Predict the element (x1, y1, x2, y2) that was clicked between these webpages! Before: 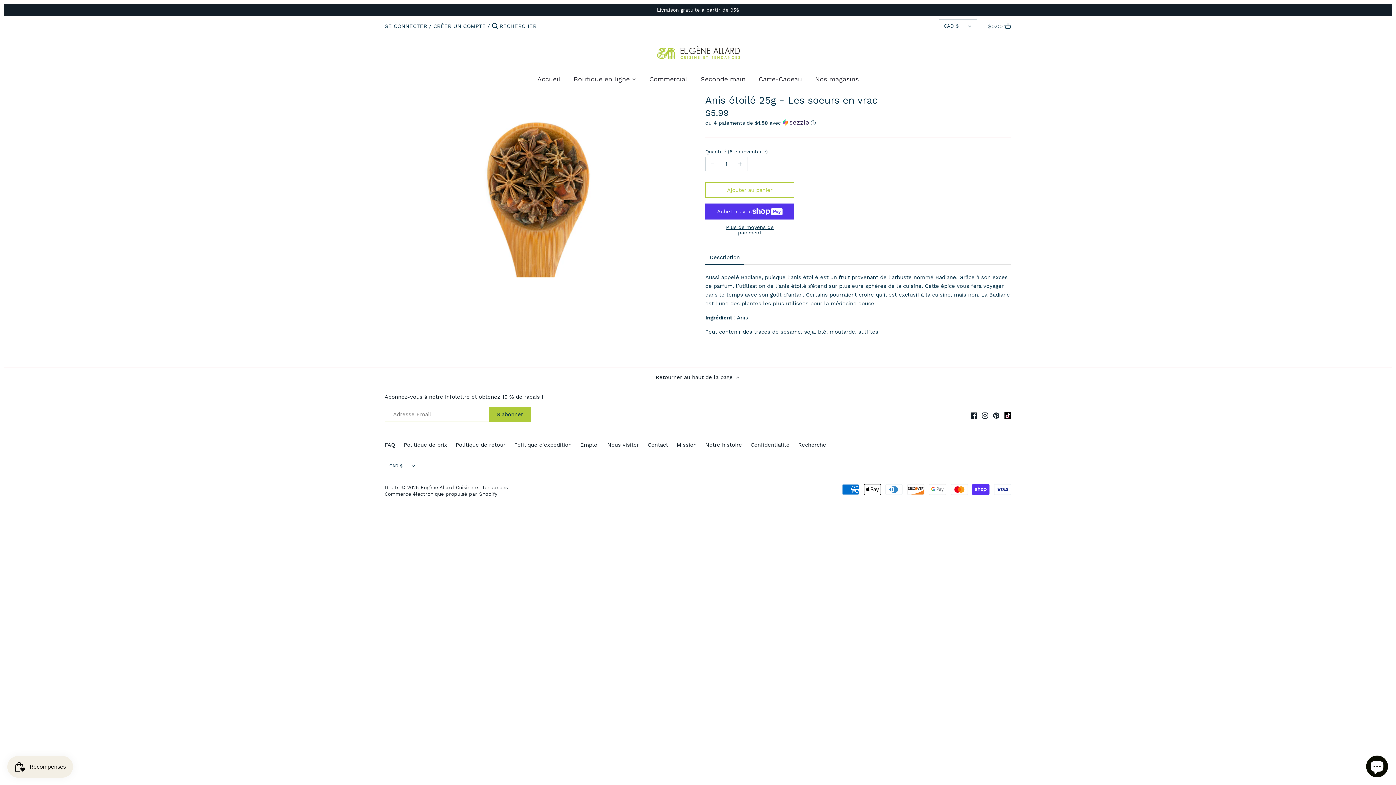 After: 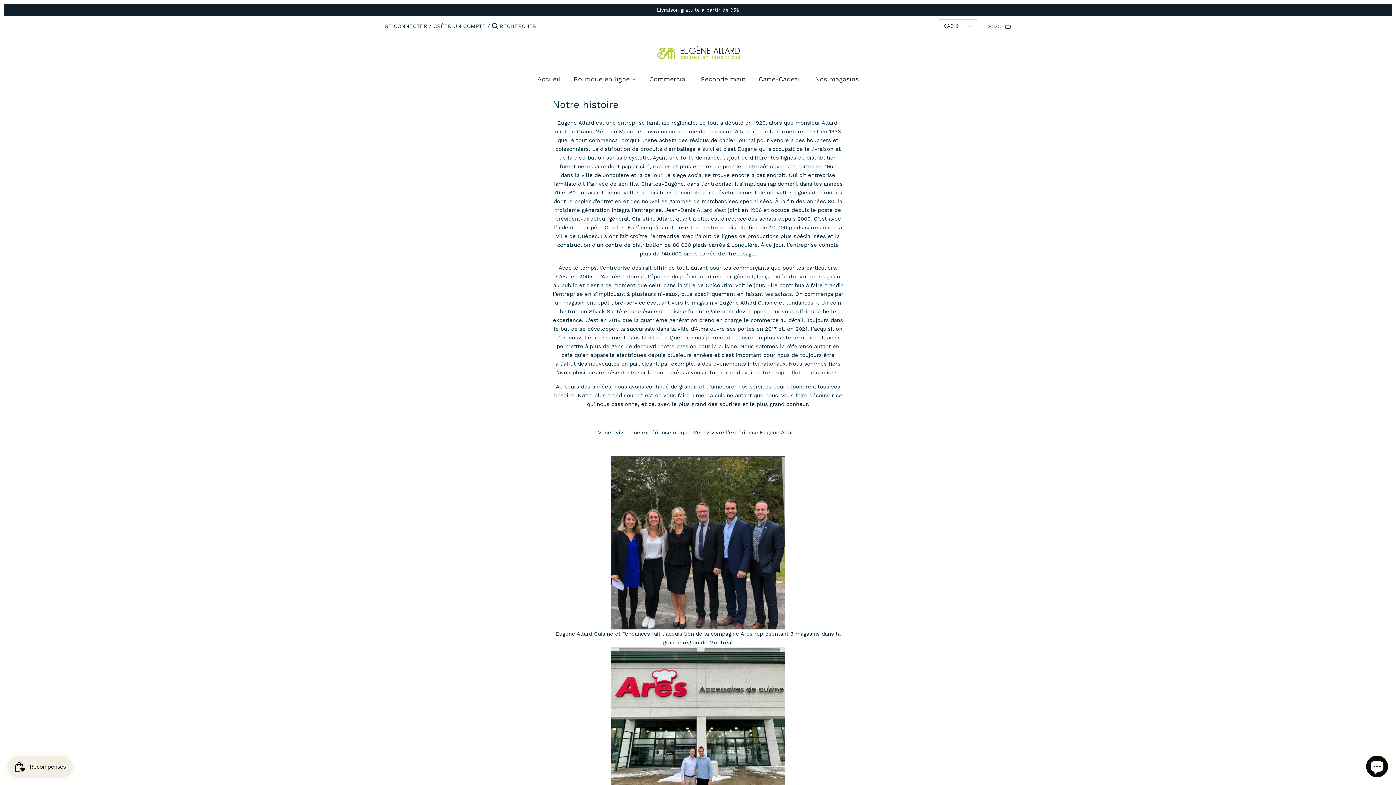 Action: bbox: (705, 441, 742, 448) label: Notre histoire